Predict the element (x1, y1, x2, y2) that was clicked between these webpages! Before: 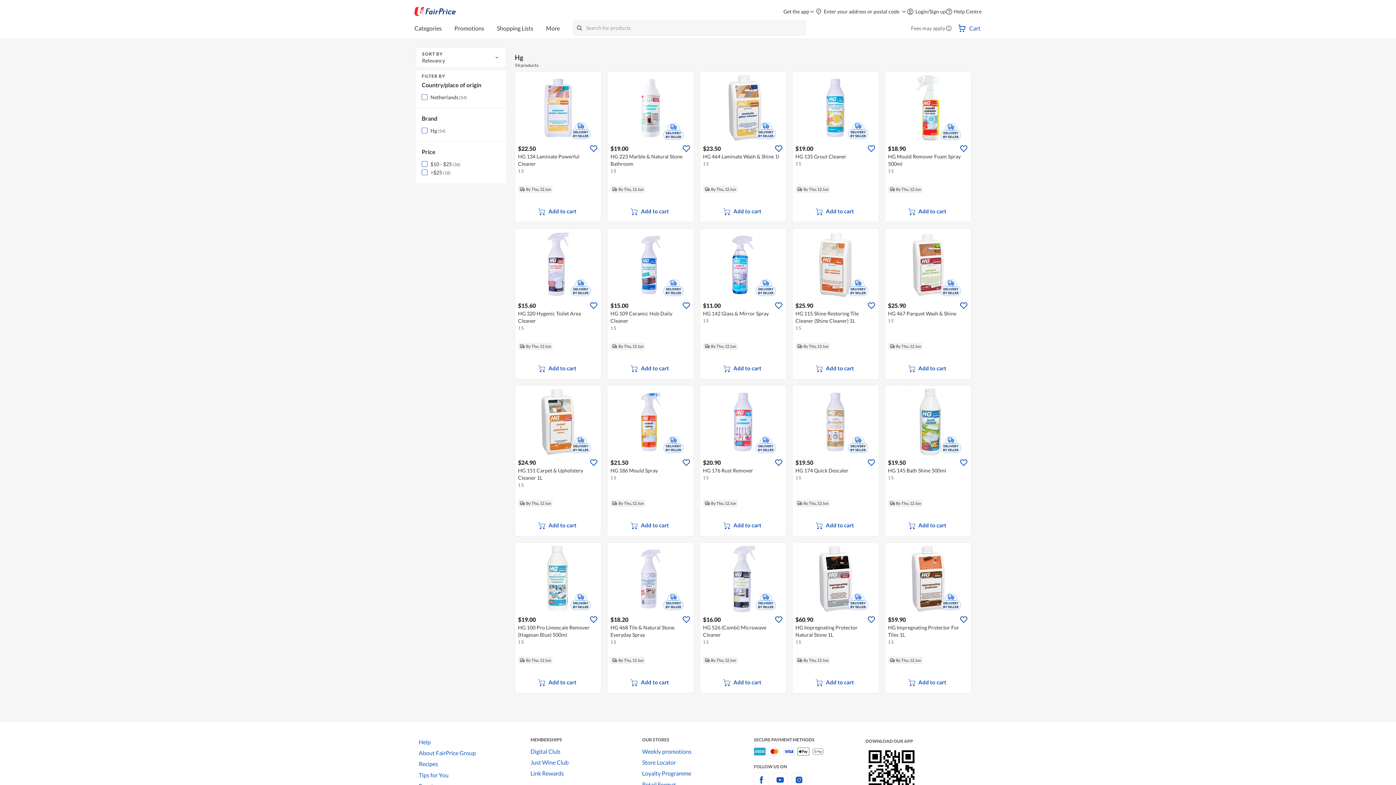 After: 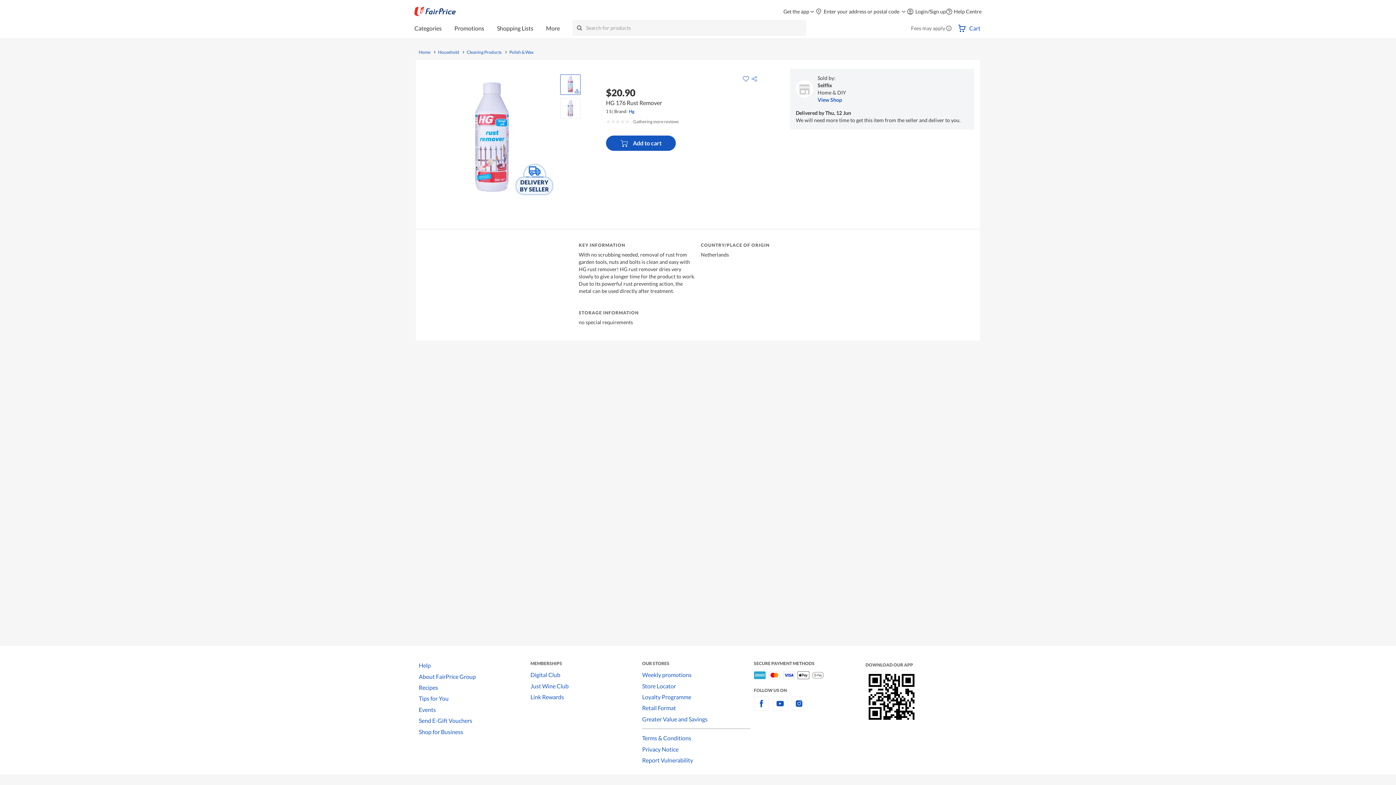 Action: bbox: (699, 385, 786, 536) label: $20.90
HG 176 Rust Remover
1 S
By Thu, 12 Jun

Add to cart